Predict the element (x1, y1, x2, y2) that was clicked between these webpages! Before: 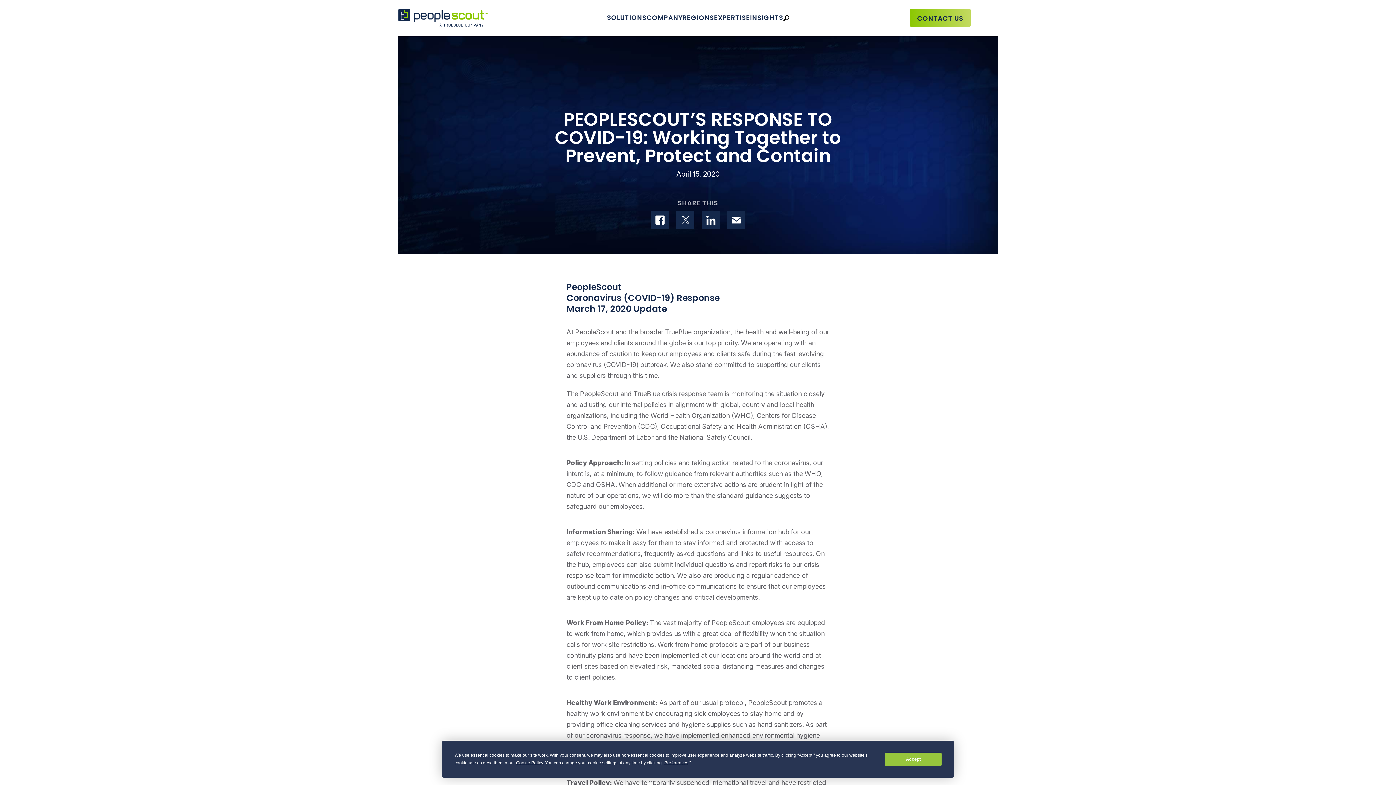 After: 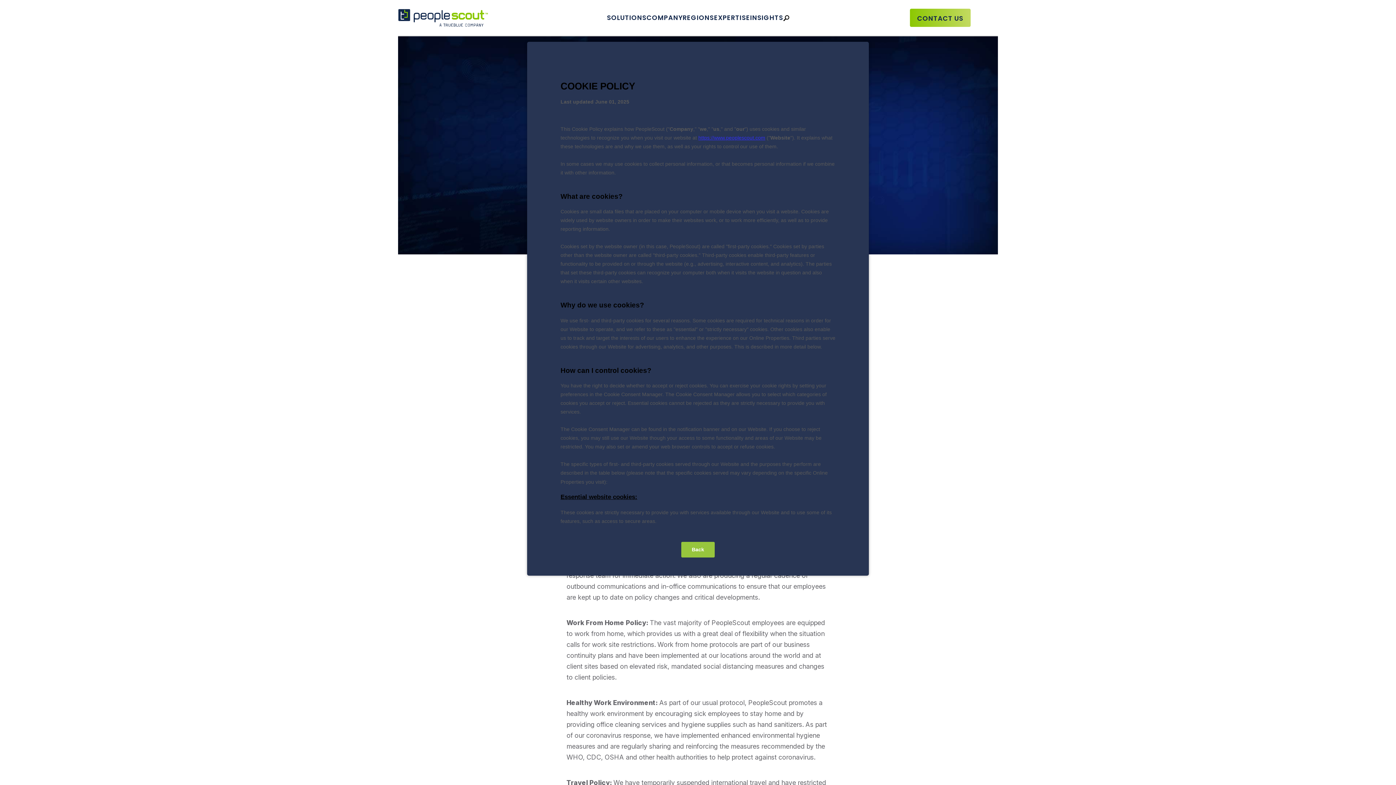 Action: label: Cookie Policy bbox: (516, 760, 543, 765)